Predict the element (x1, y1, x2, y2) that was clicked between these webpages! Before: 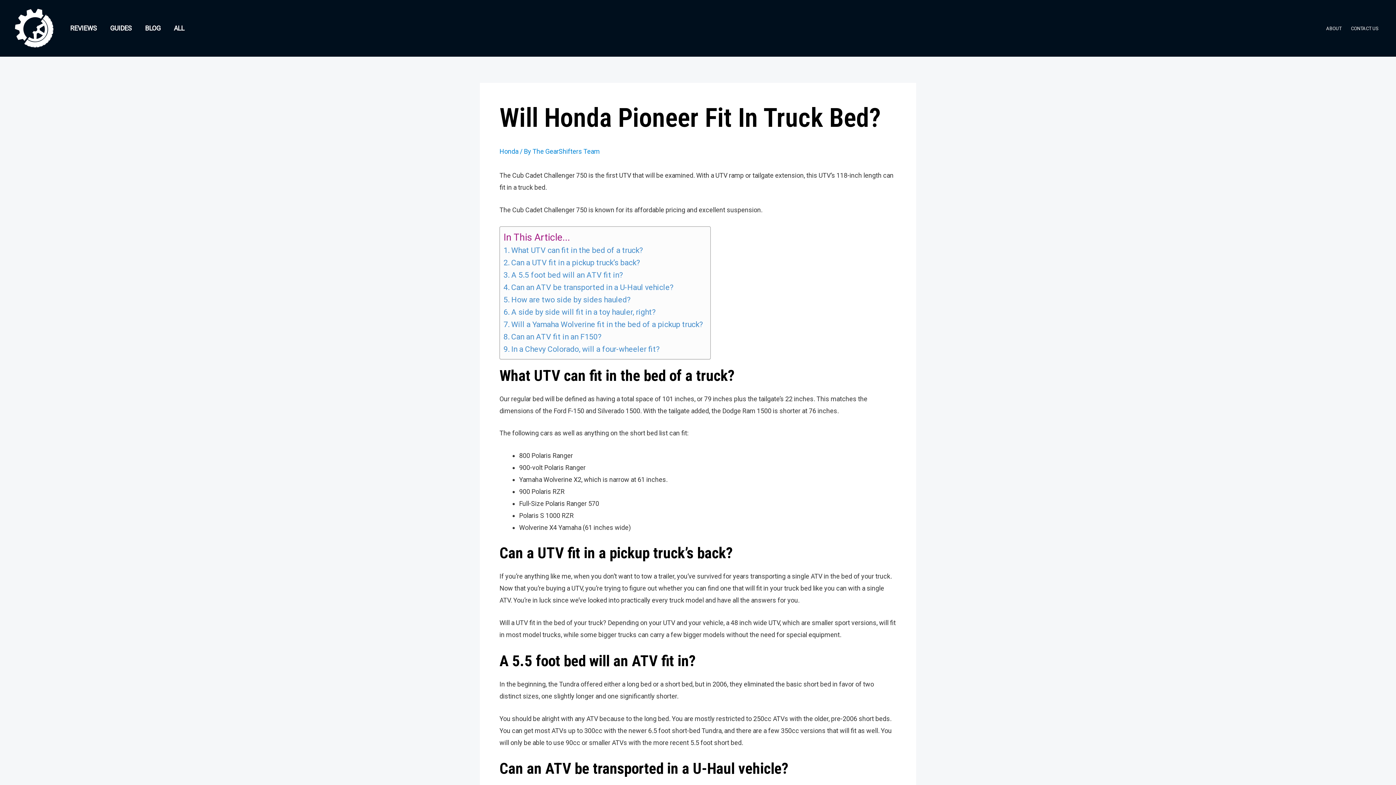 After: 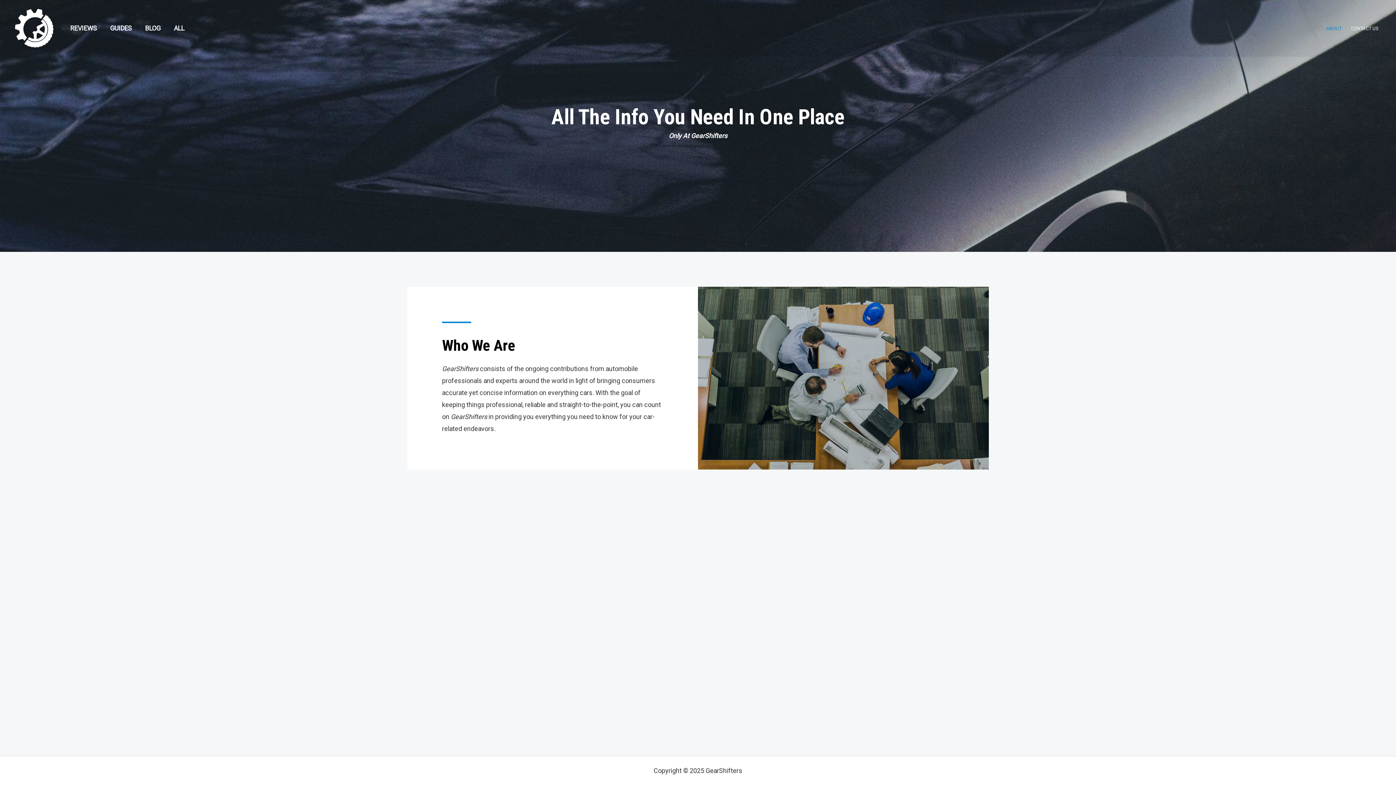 Action: bbox: (1321, 16, 1346, 41) label: ABOUT